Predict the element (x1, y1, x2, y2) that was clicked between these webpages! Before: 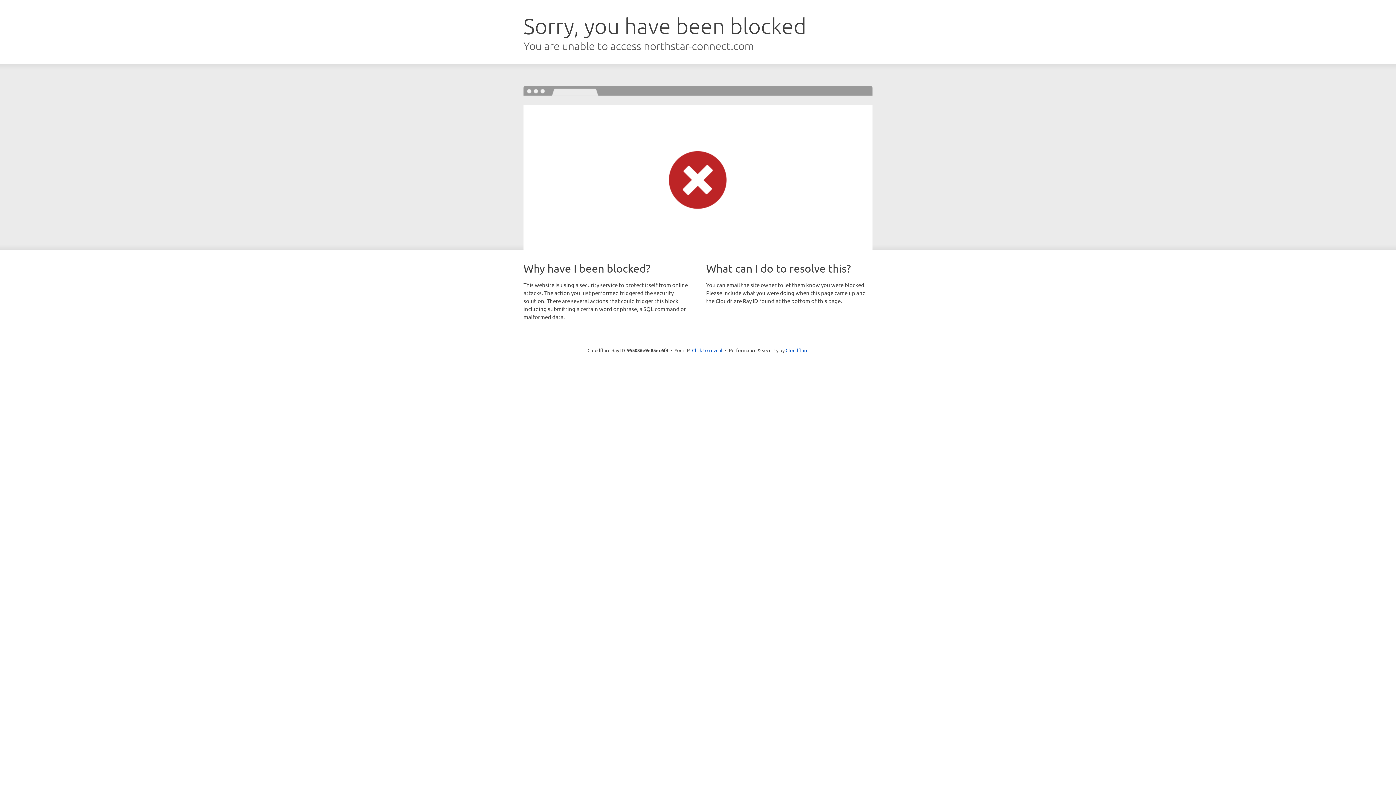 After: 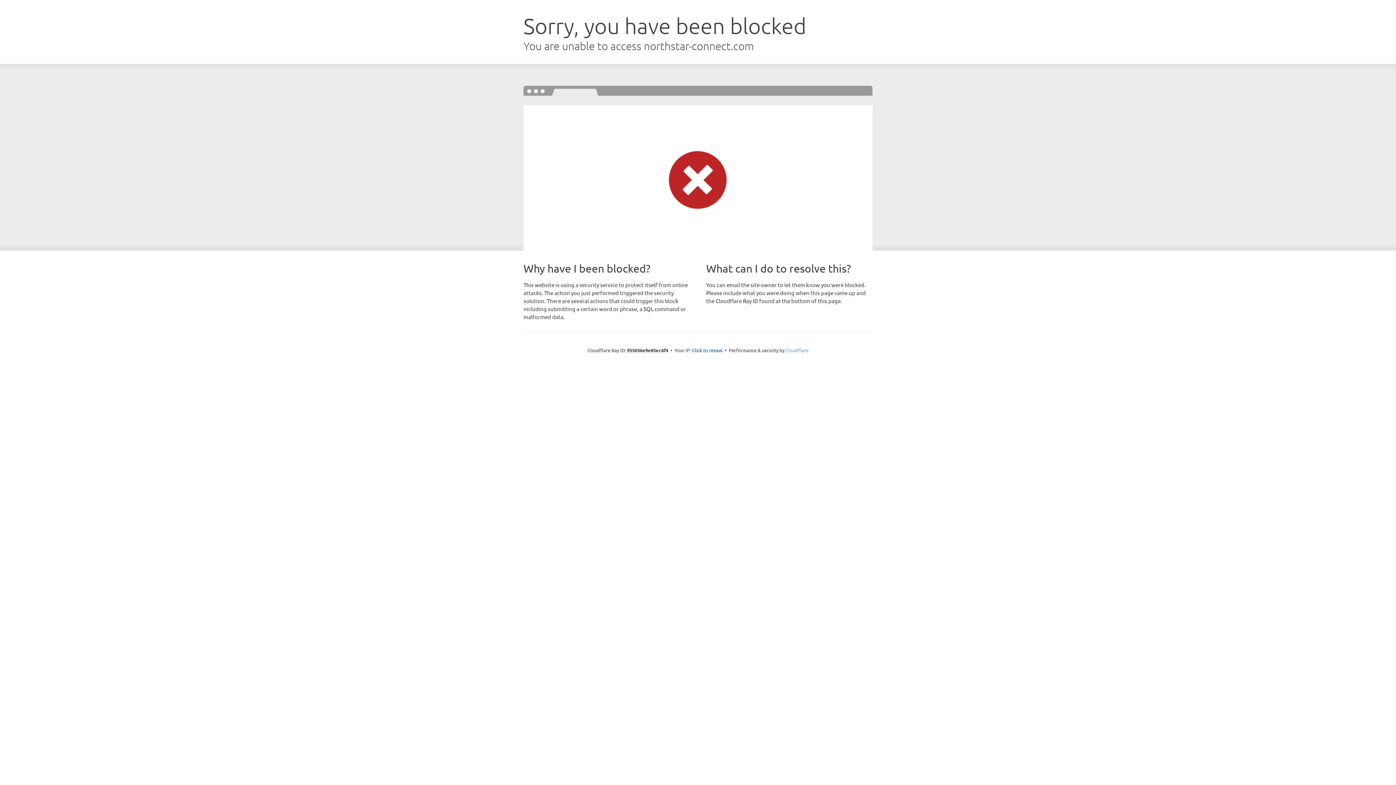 Action: bbox: (785, 347, 808, 353) label: Cloudflare